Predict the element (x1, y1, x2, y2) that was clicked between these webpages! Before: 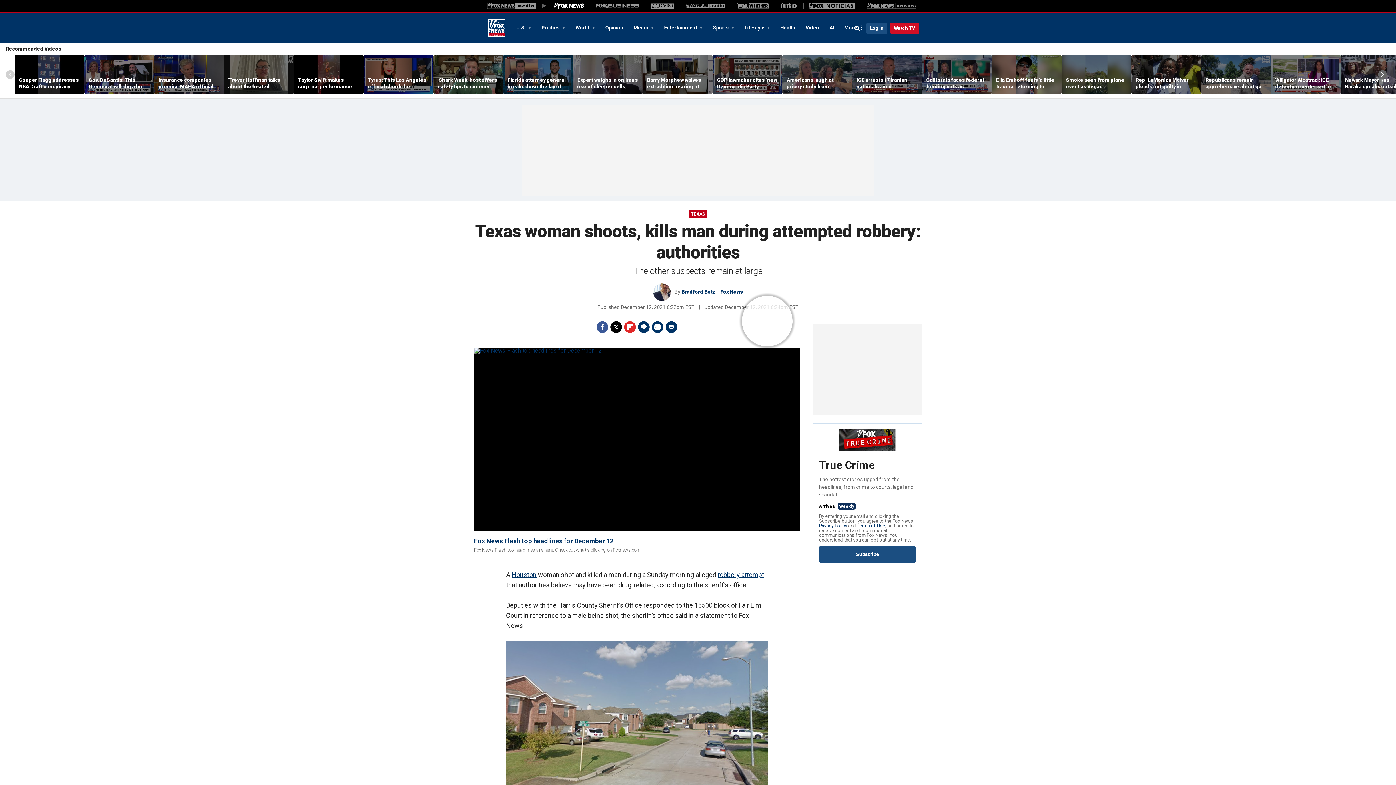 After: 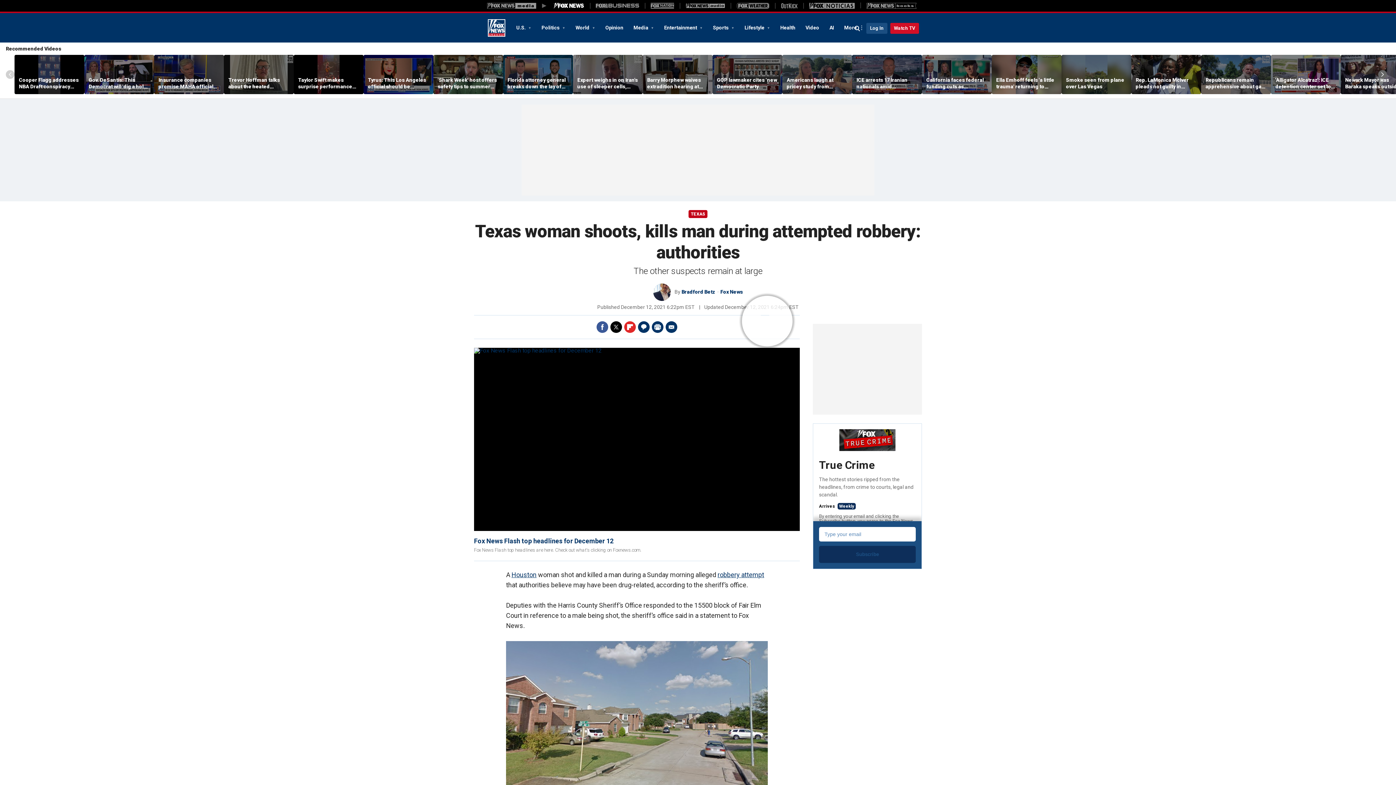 Action: bbox: (819, 546, 916, 563) label: Subscribe